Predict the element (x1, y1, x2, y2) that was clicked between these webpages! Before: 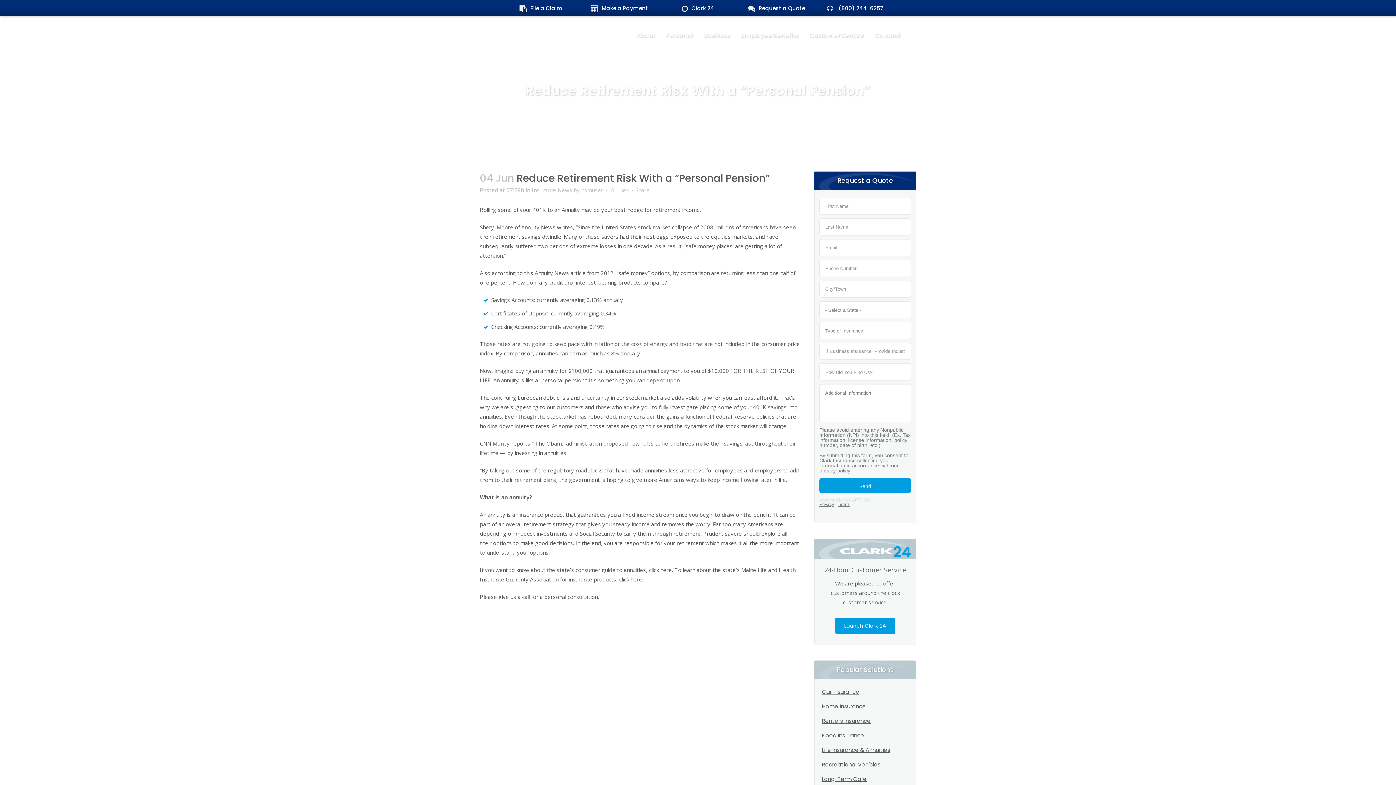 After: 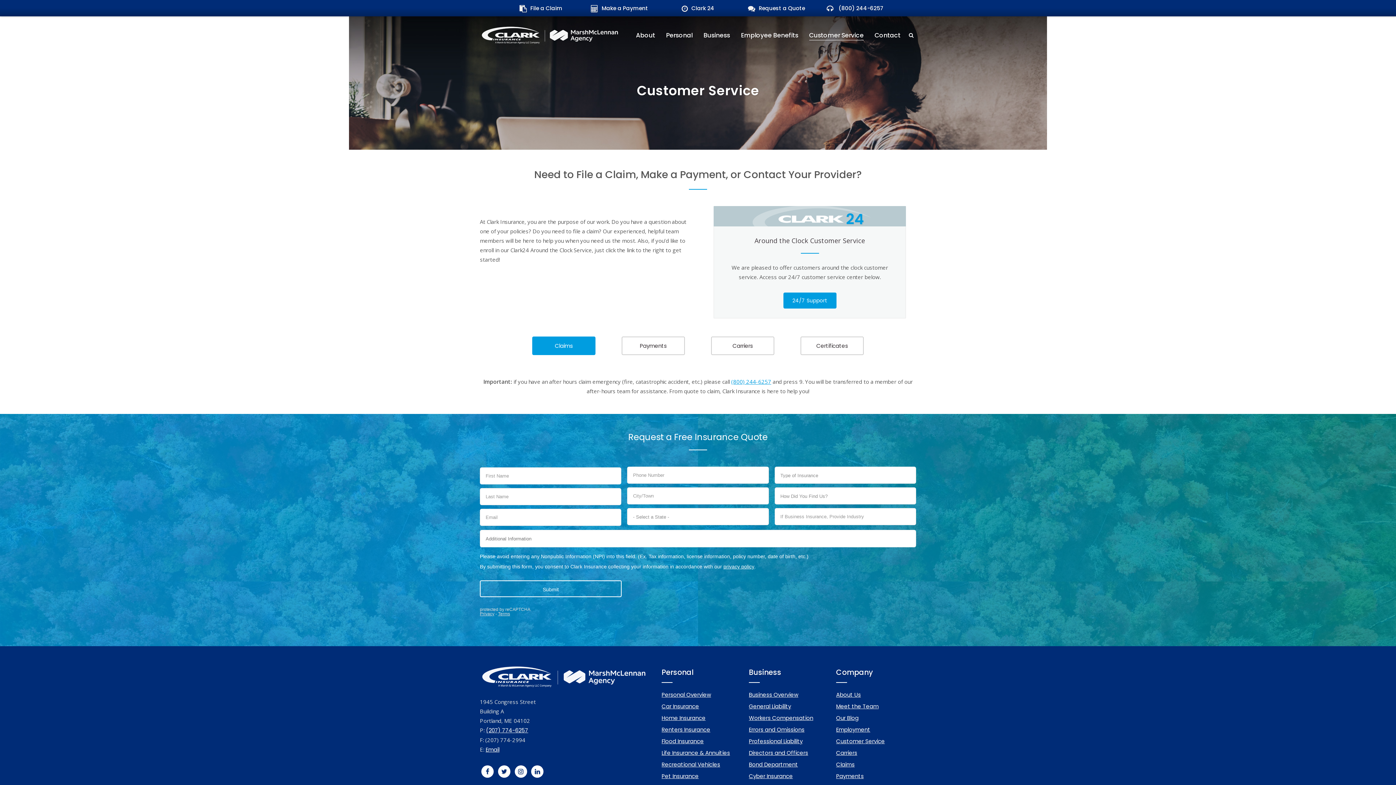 Action: label: Customer Service bbox: (803, 26, 869, 44)